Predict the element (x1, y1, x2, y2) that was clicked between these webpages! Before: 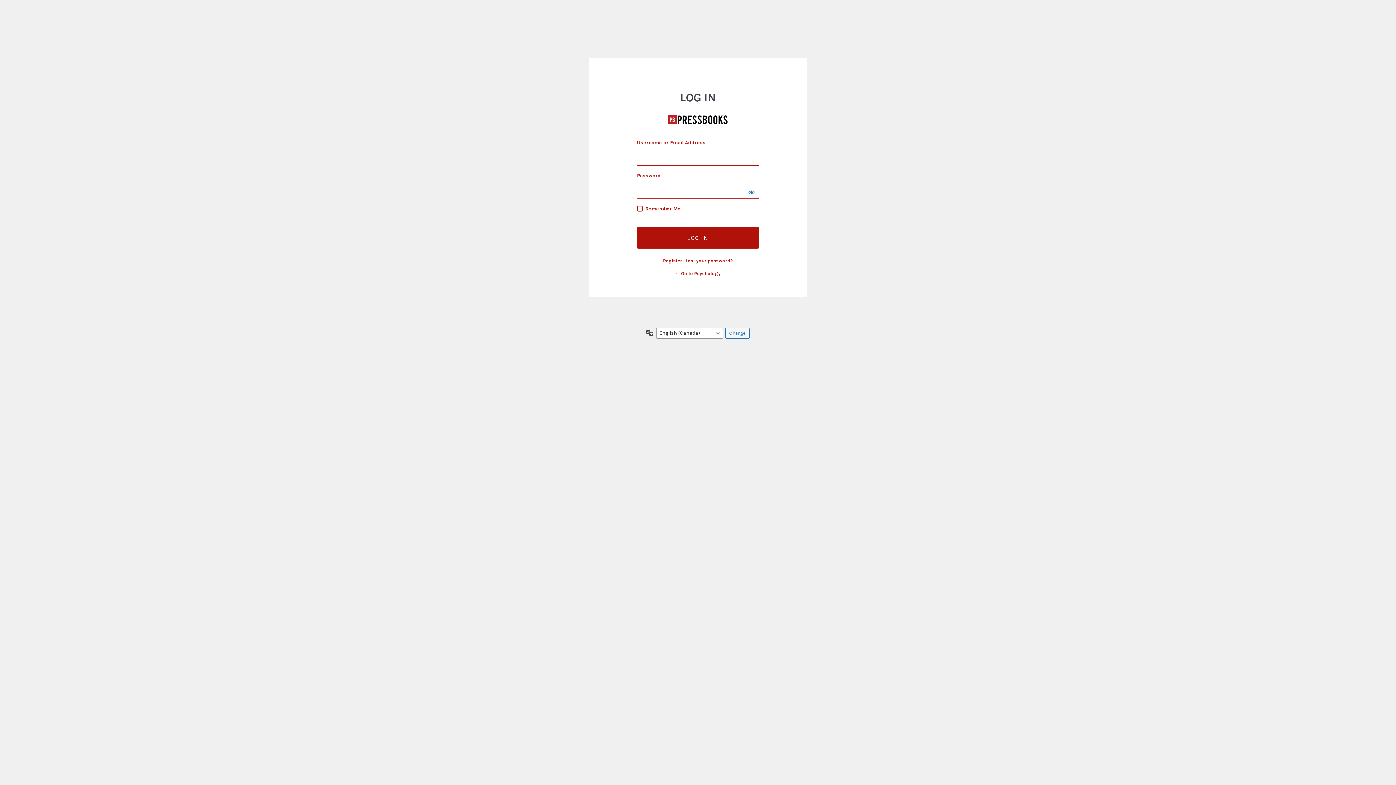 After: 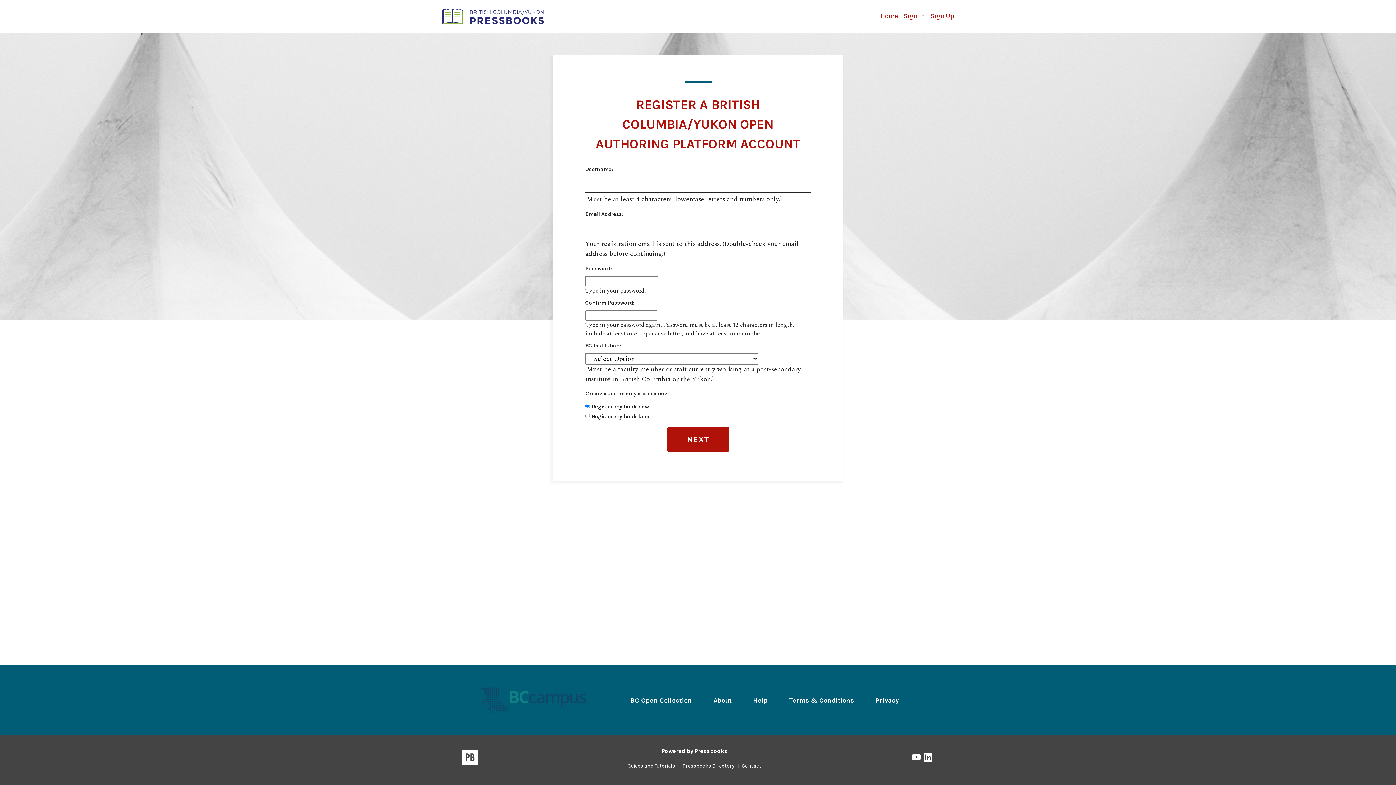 Action: bbox: (663, 258, 682, 263) label: Register